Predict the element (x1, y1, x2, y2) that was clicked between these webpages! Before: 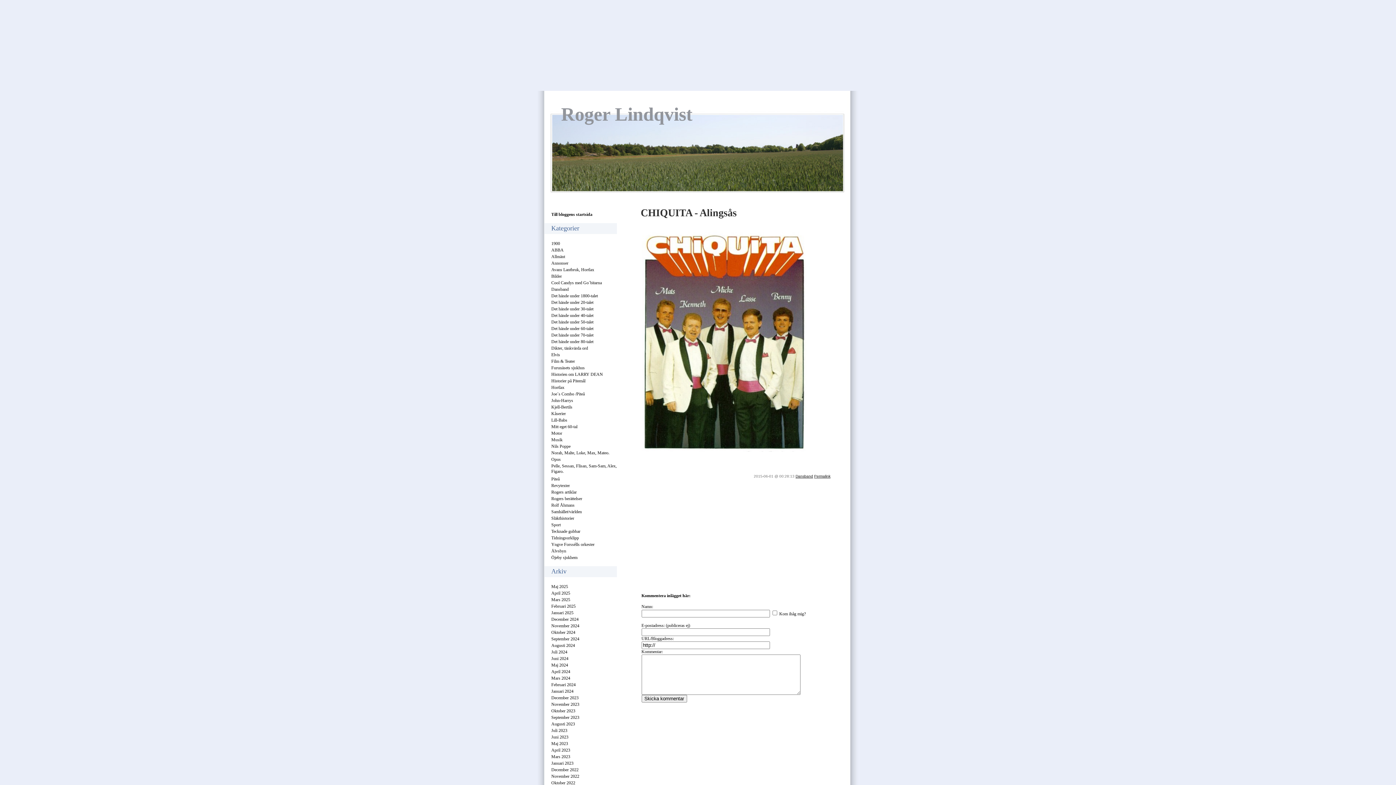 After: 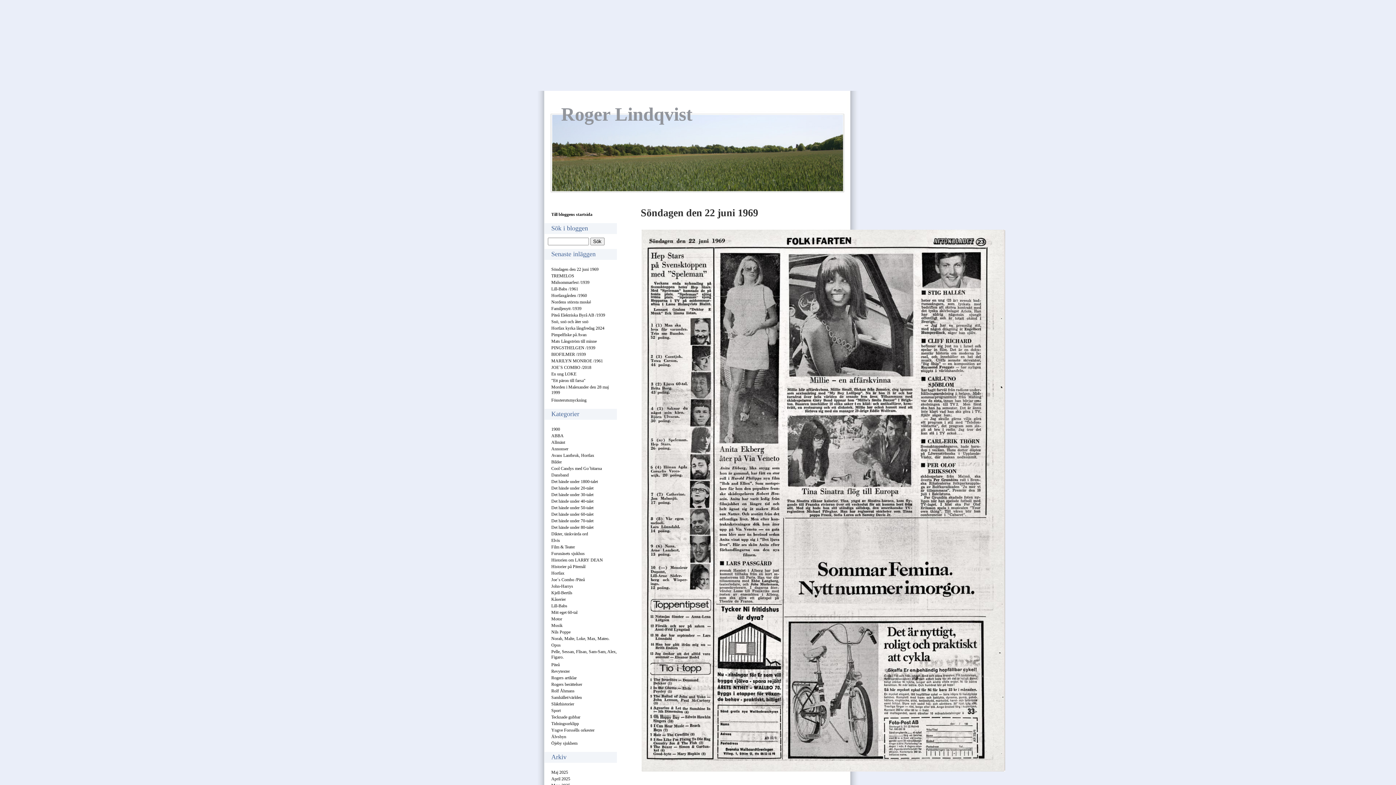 Action: label: Mars 2024 bbox: (551, 676, 570, 681)